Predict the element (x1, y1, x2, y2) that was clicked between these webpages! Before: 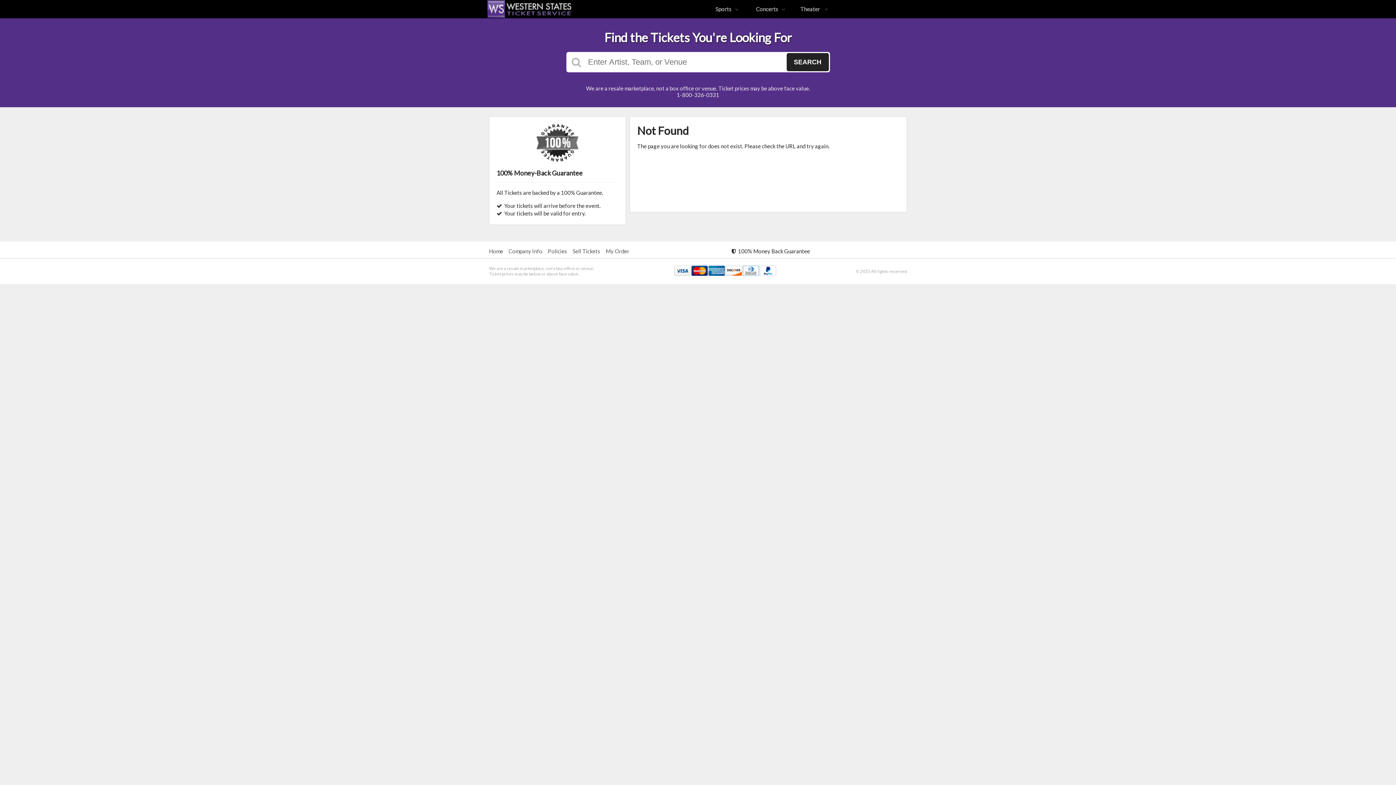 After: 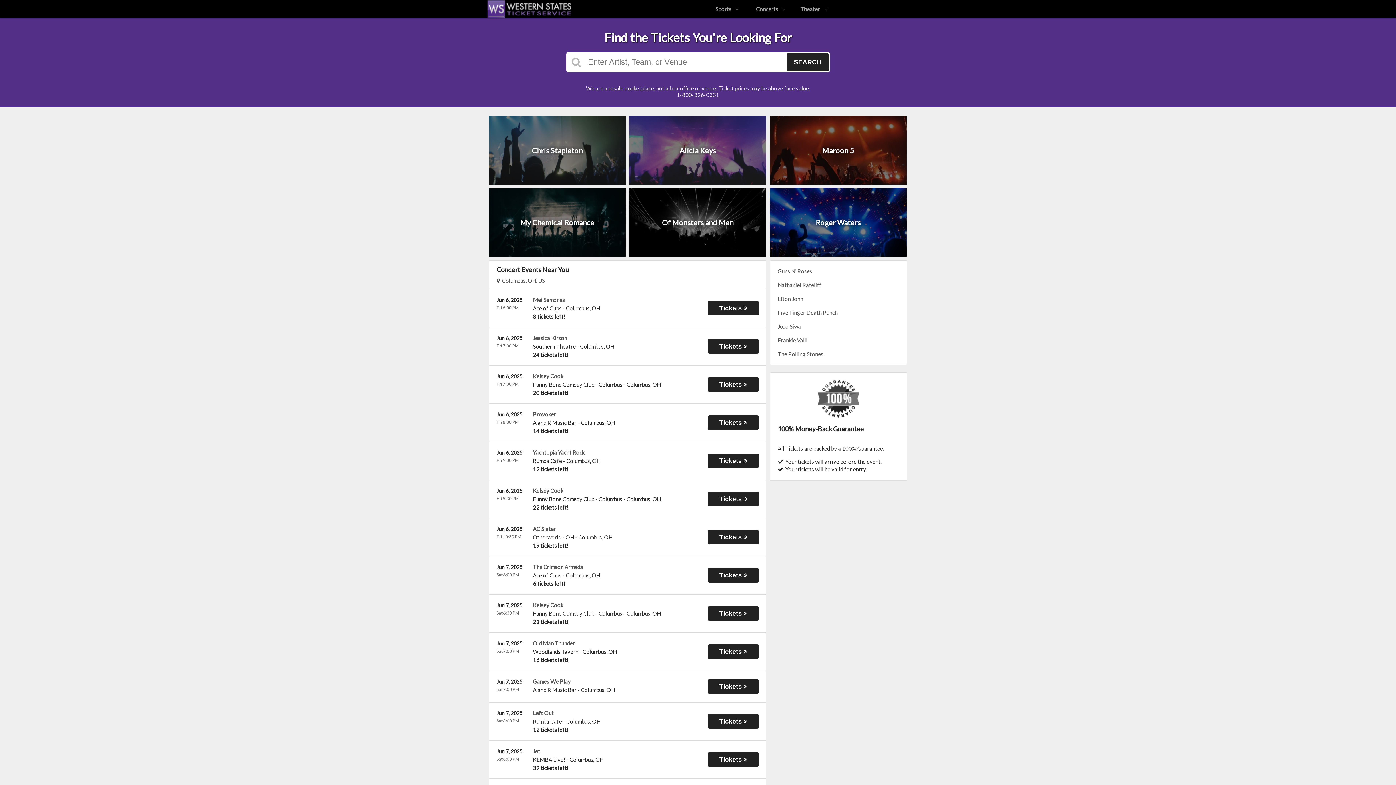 Action: bbox: (750, 0, 790, 18) label: Concerts